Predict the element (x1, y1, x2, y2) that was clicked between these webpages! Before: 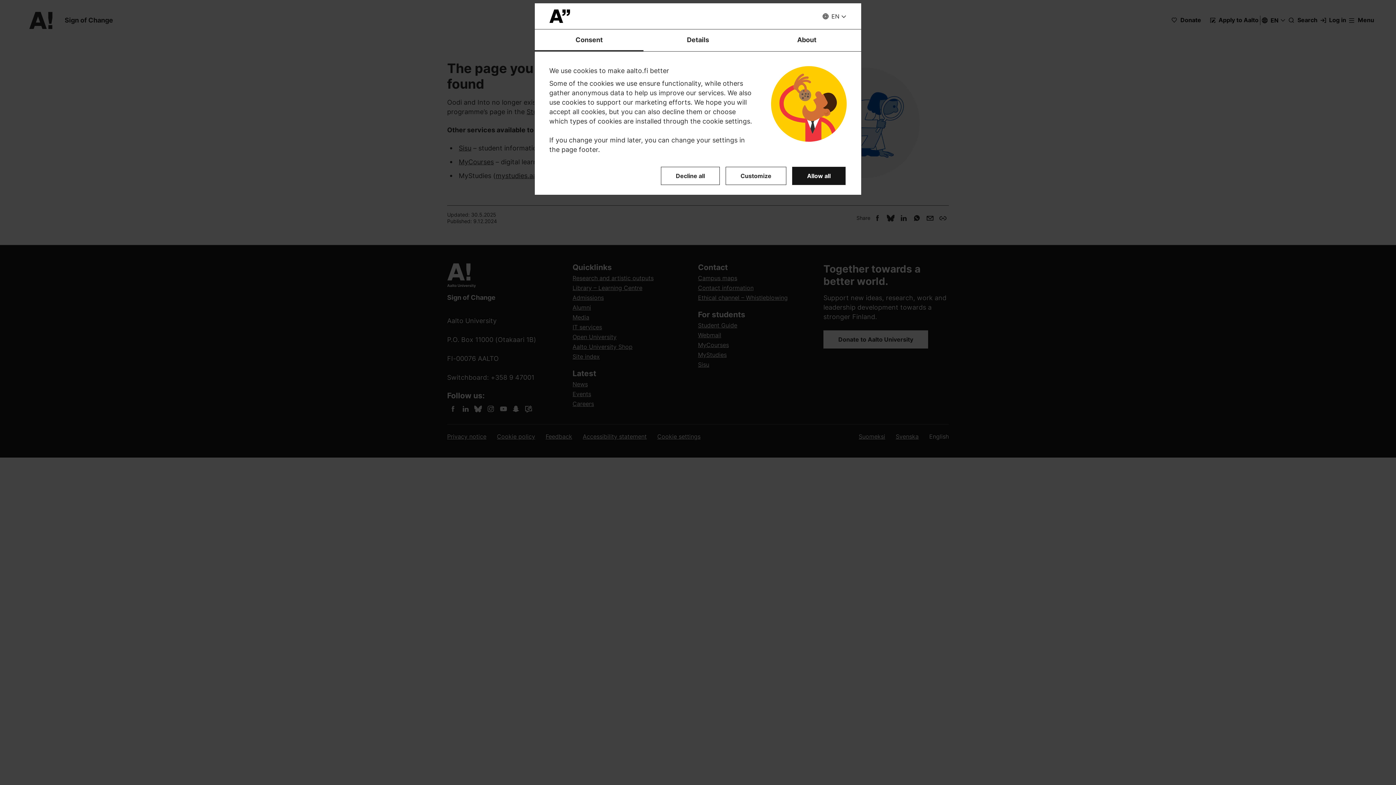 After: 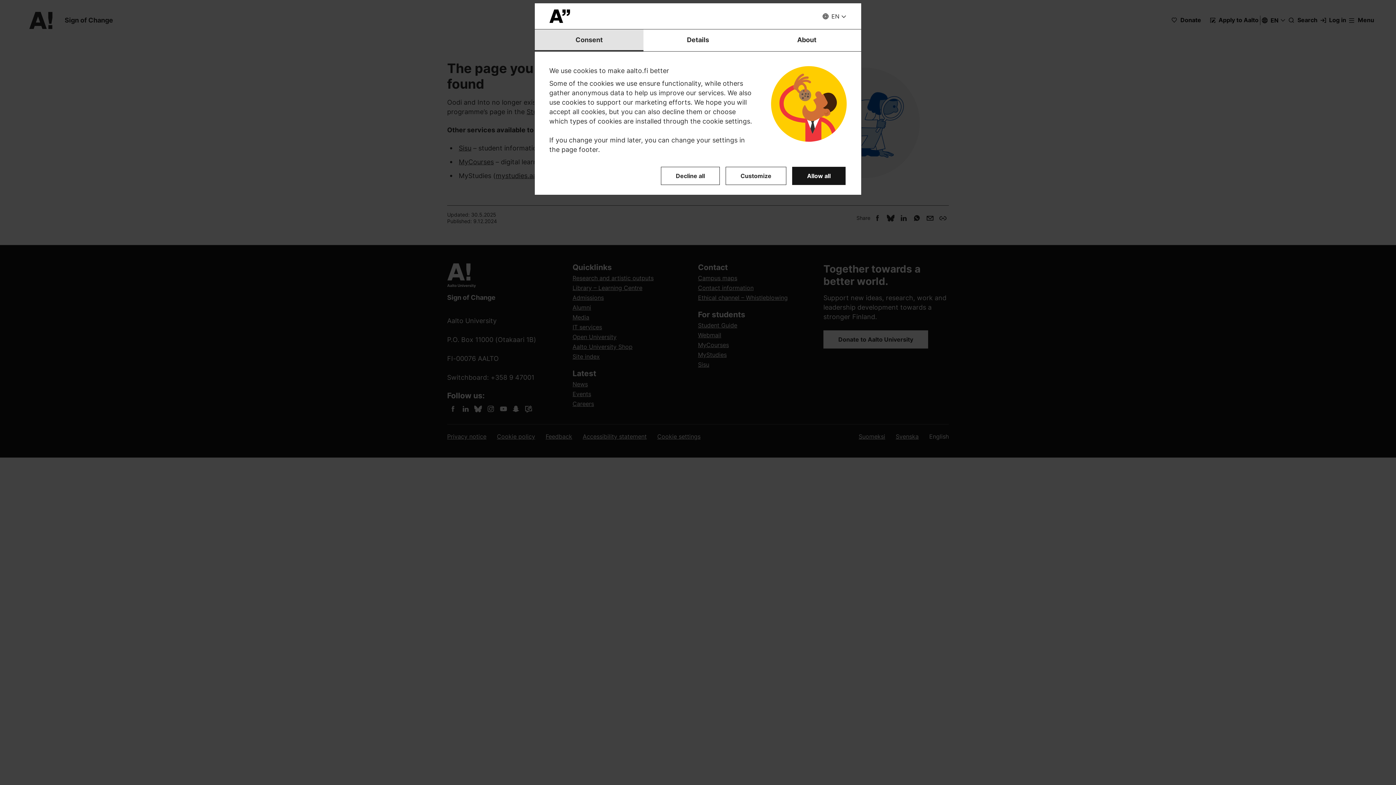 Action: bbox: (534, 29, 643, 51) label: Consent